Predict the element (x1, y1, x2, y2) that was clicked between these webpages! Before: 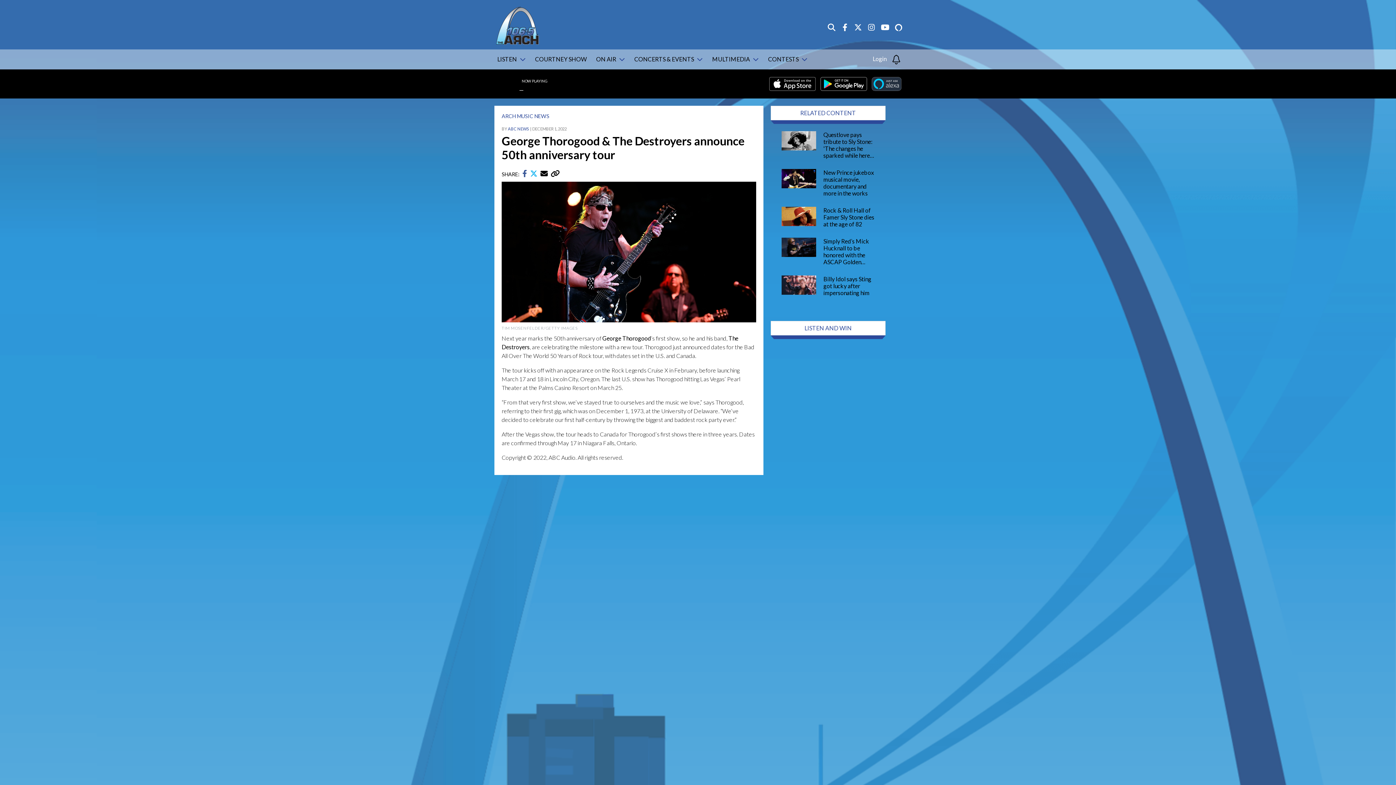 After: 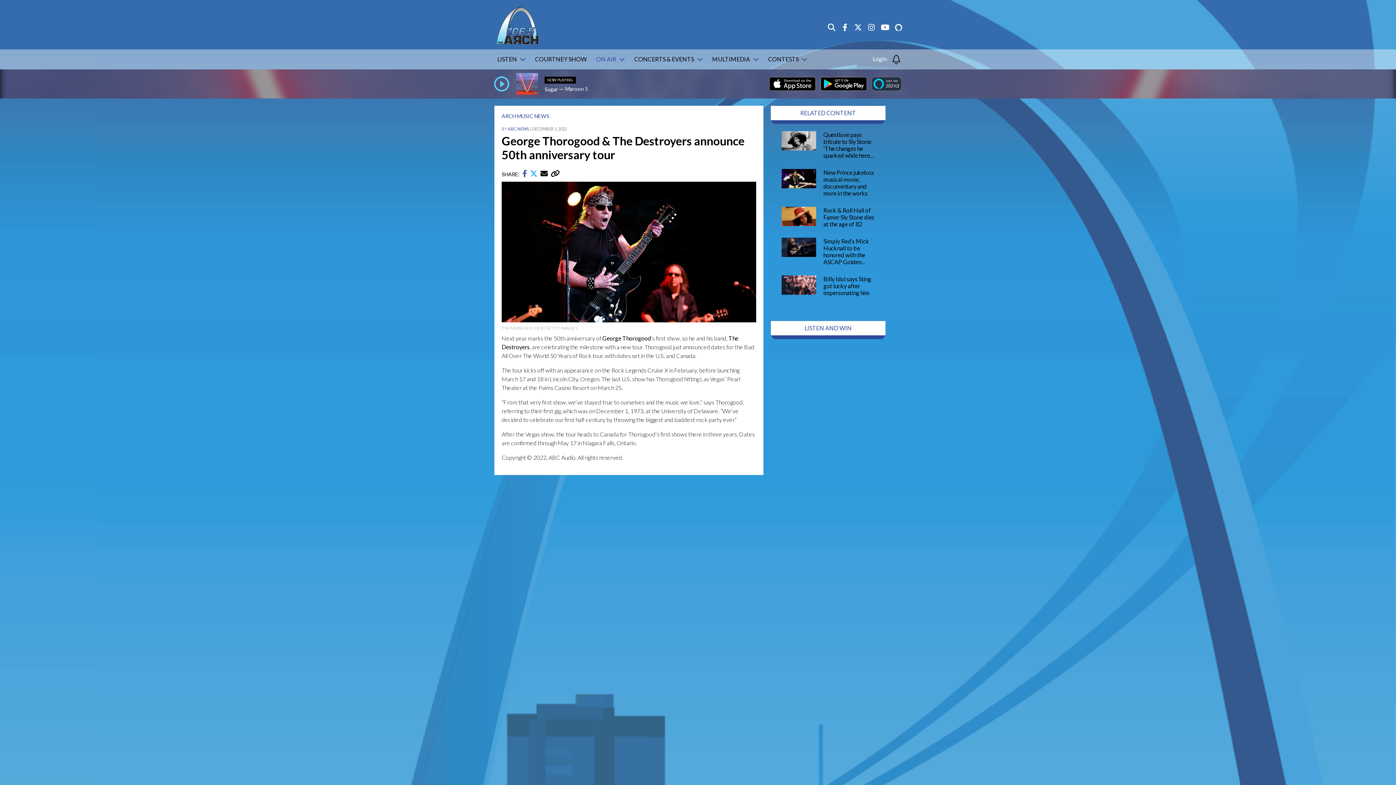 Action: bbox: (593, 49, 628, 69) label: ON AIR